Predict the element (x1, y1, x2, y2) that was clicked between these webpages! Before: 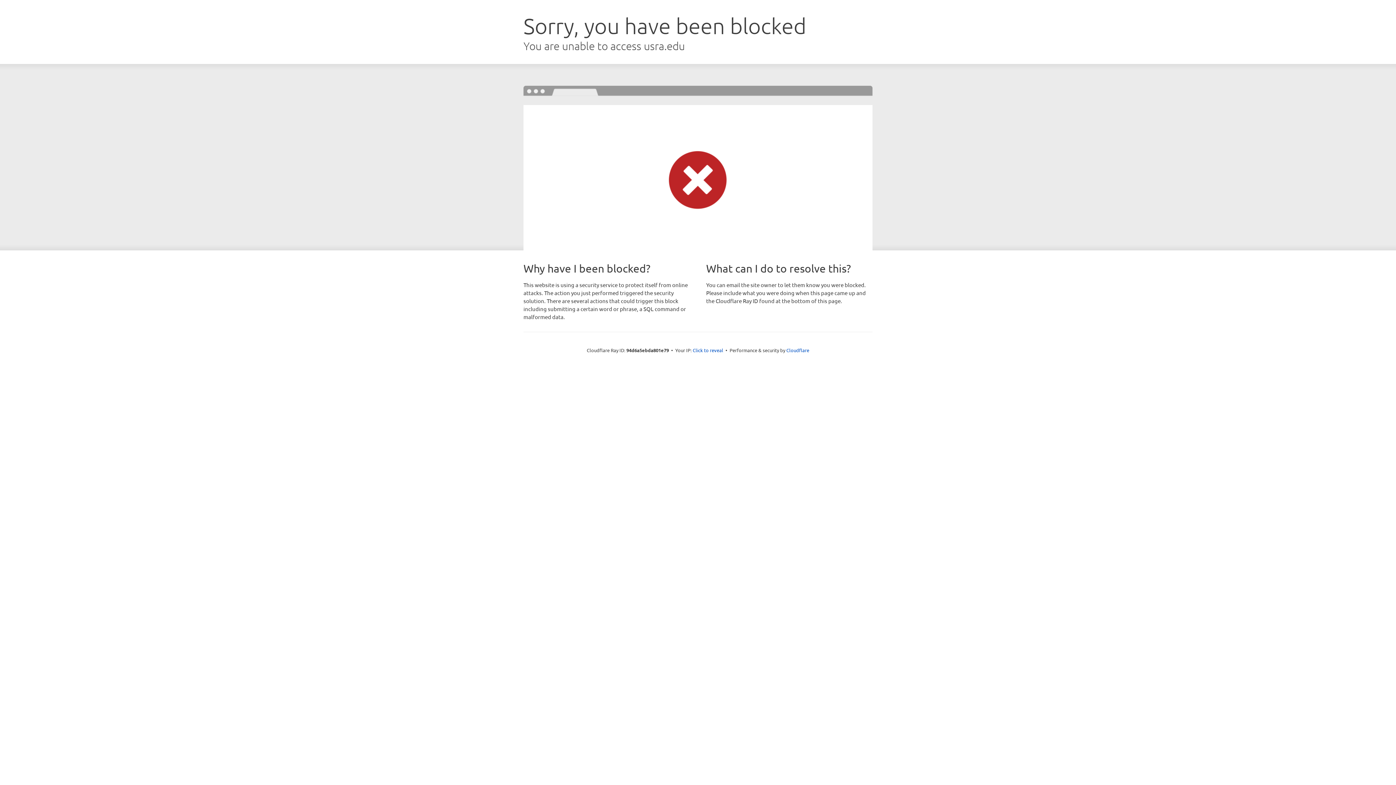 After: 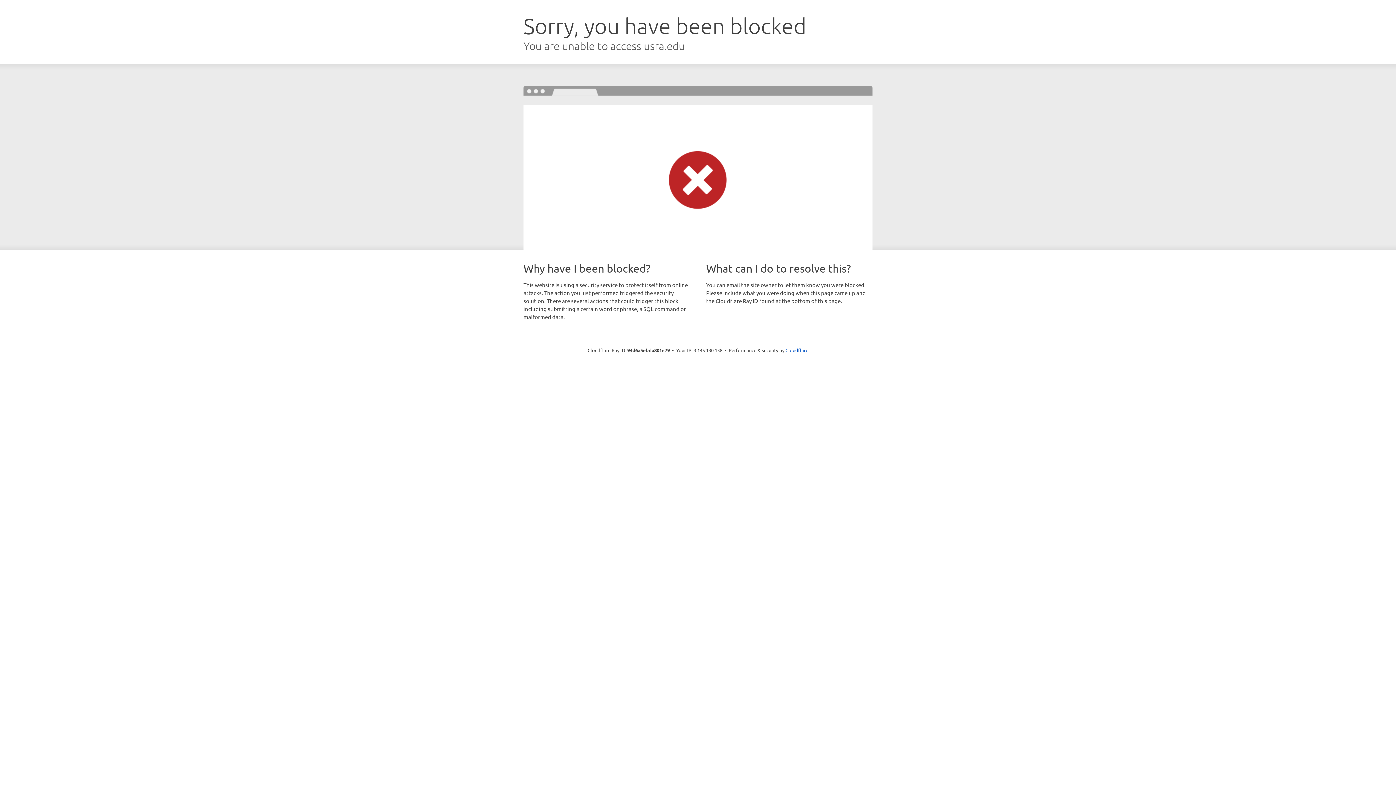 Action: bbox: (692, 346, 723, 353) label: Click to reveal